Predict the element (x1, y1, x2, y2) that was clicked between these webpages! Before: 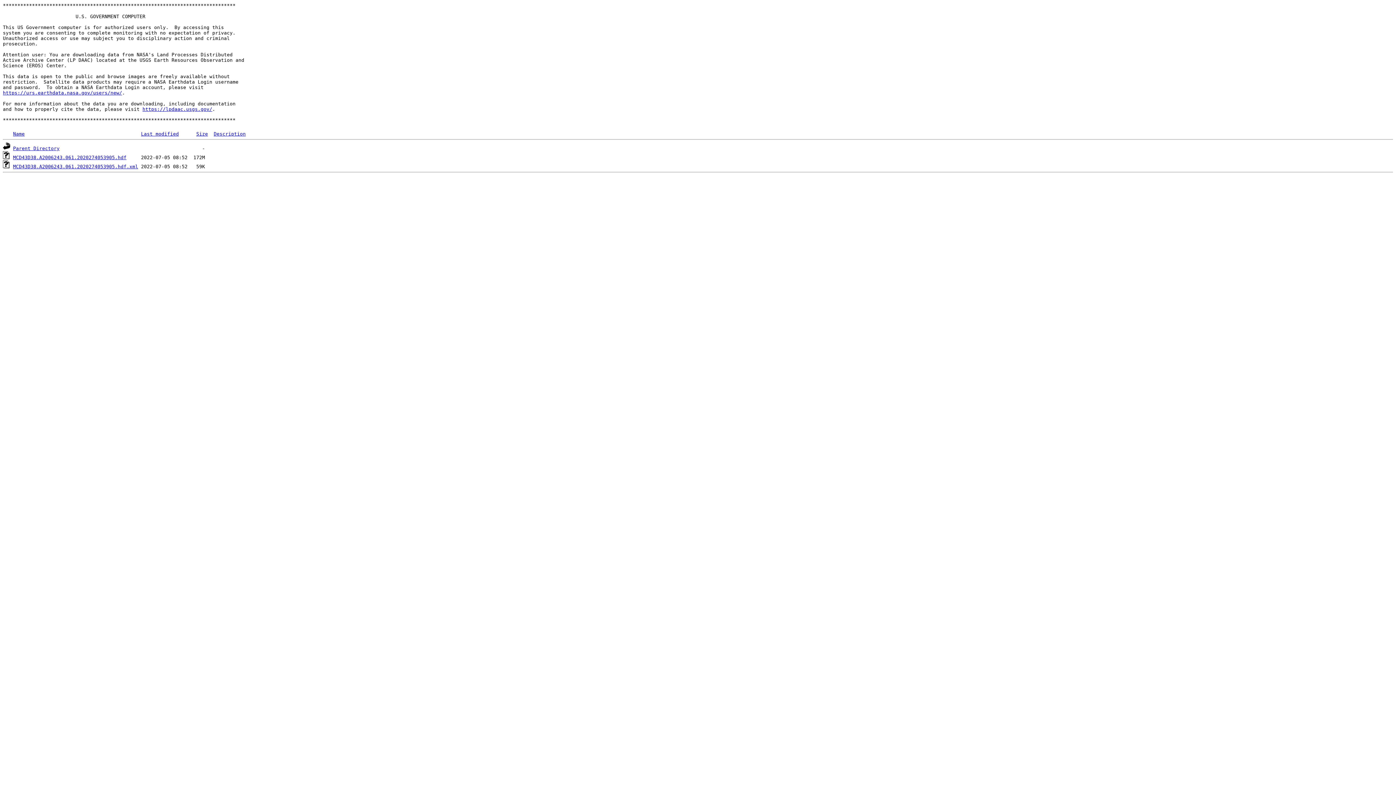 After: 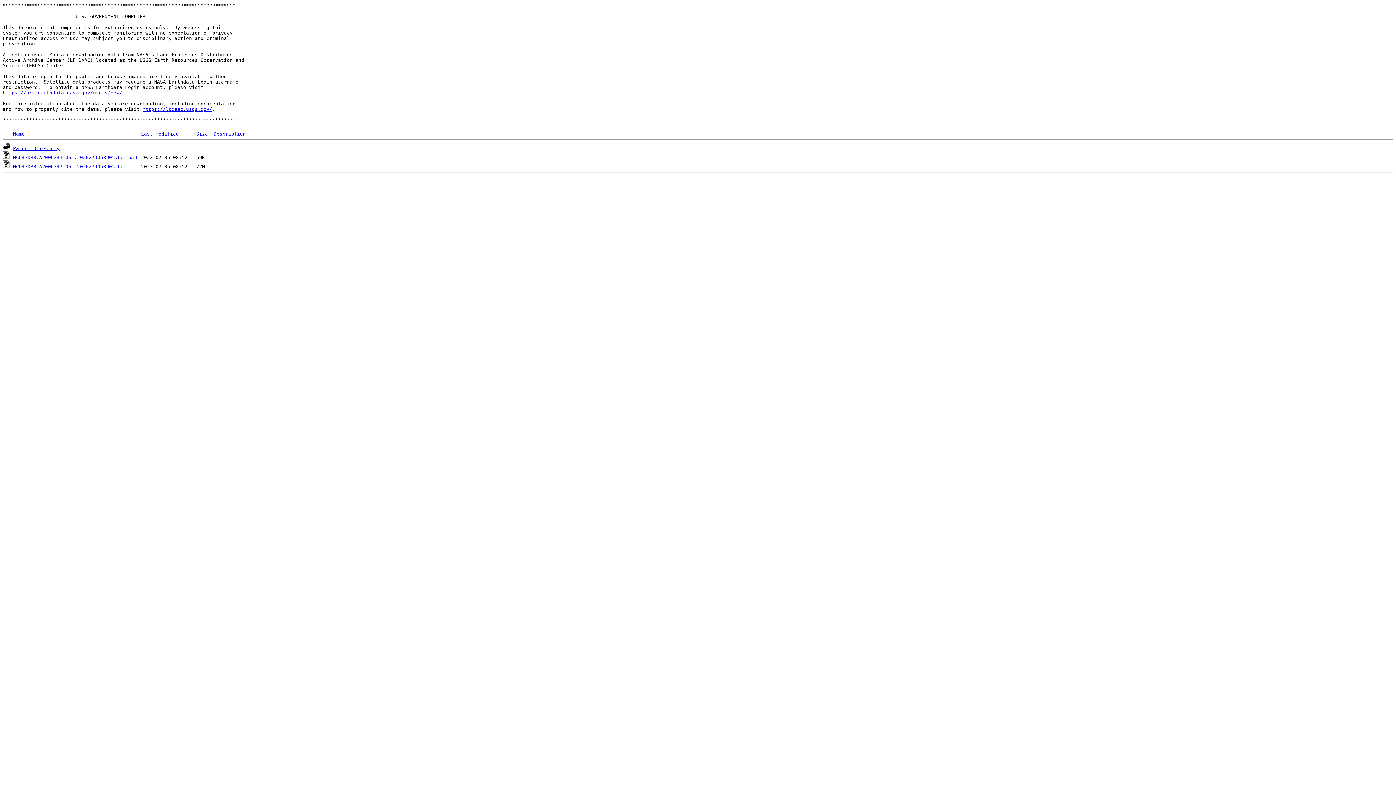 Action: label: Size bbox: (196, 131, 208, 136)